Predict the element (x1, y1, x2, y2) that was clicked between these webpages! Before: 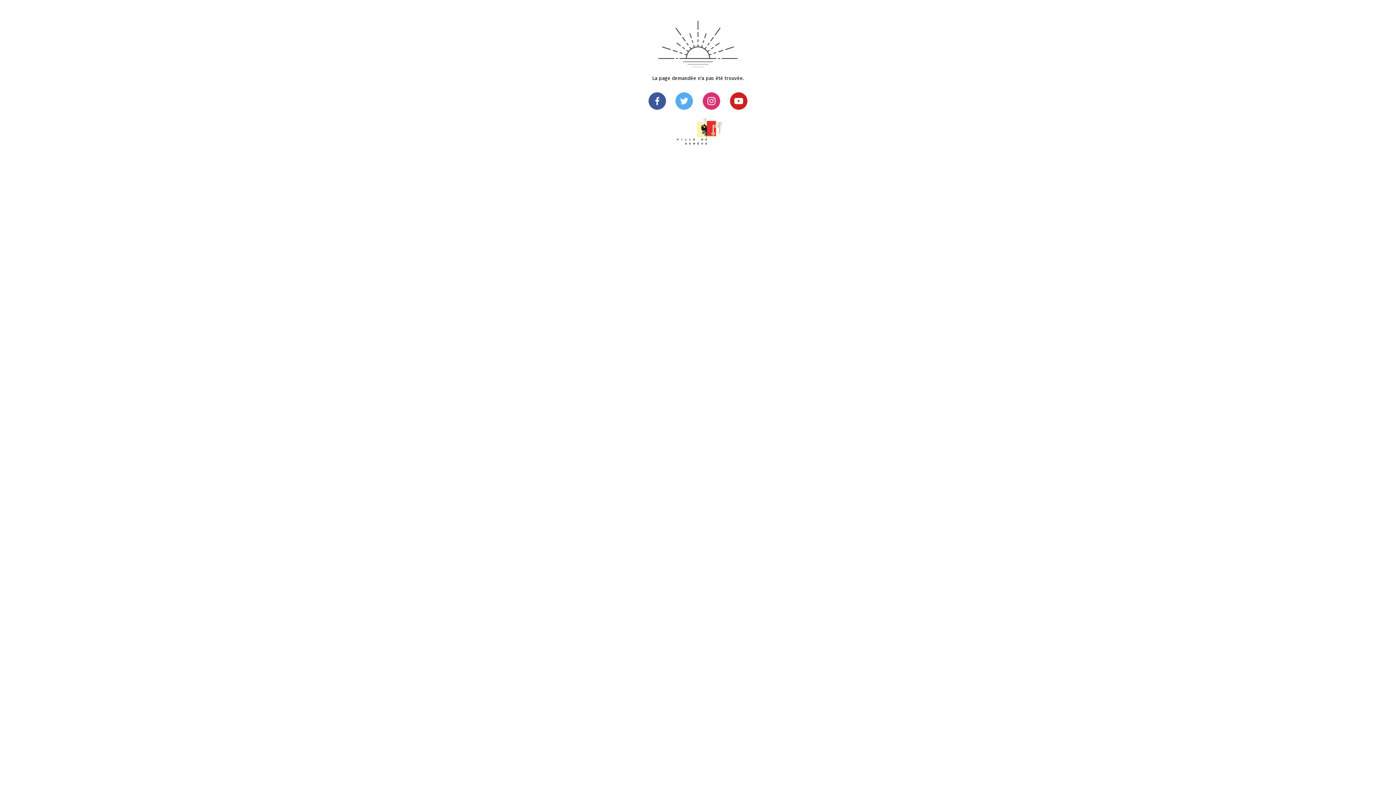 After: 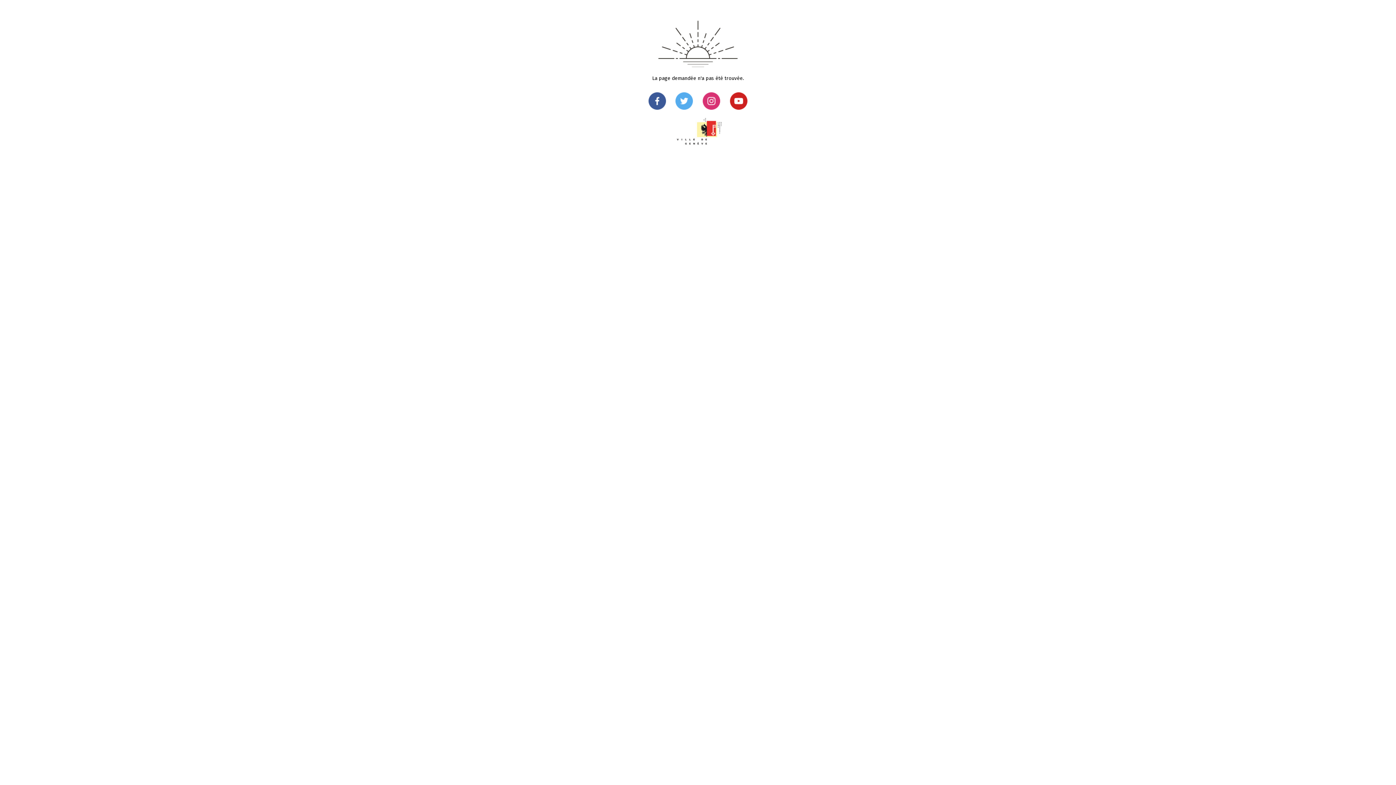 Action: bbox: (702, 104, 720, 111)